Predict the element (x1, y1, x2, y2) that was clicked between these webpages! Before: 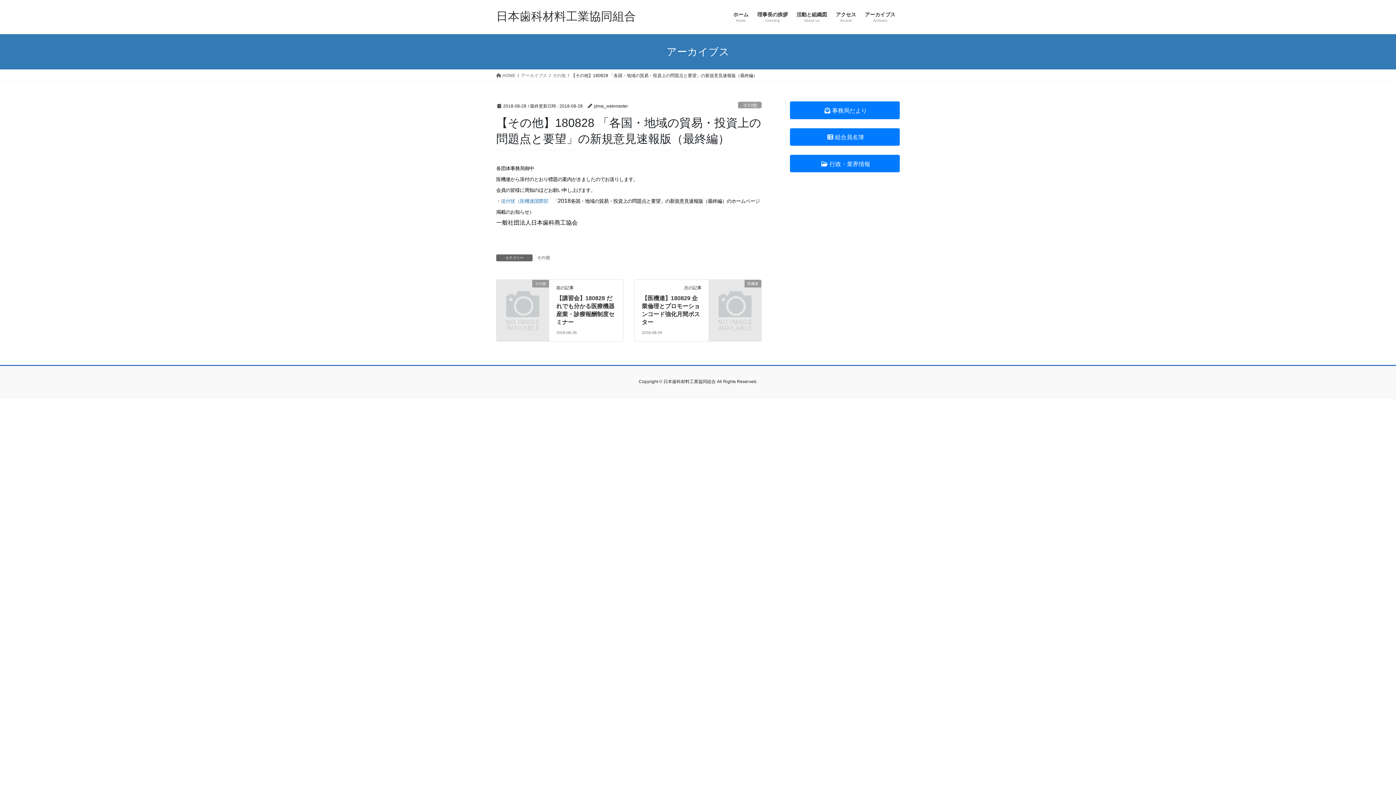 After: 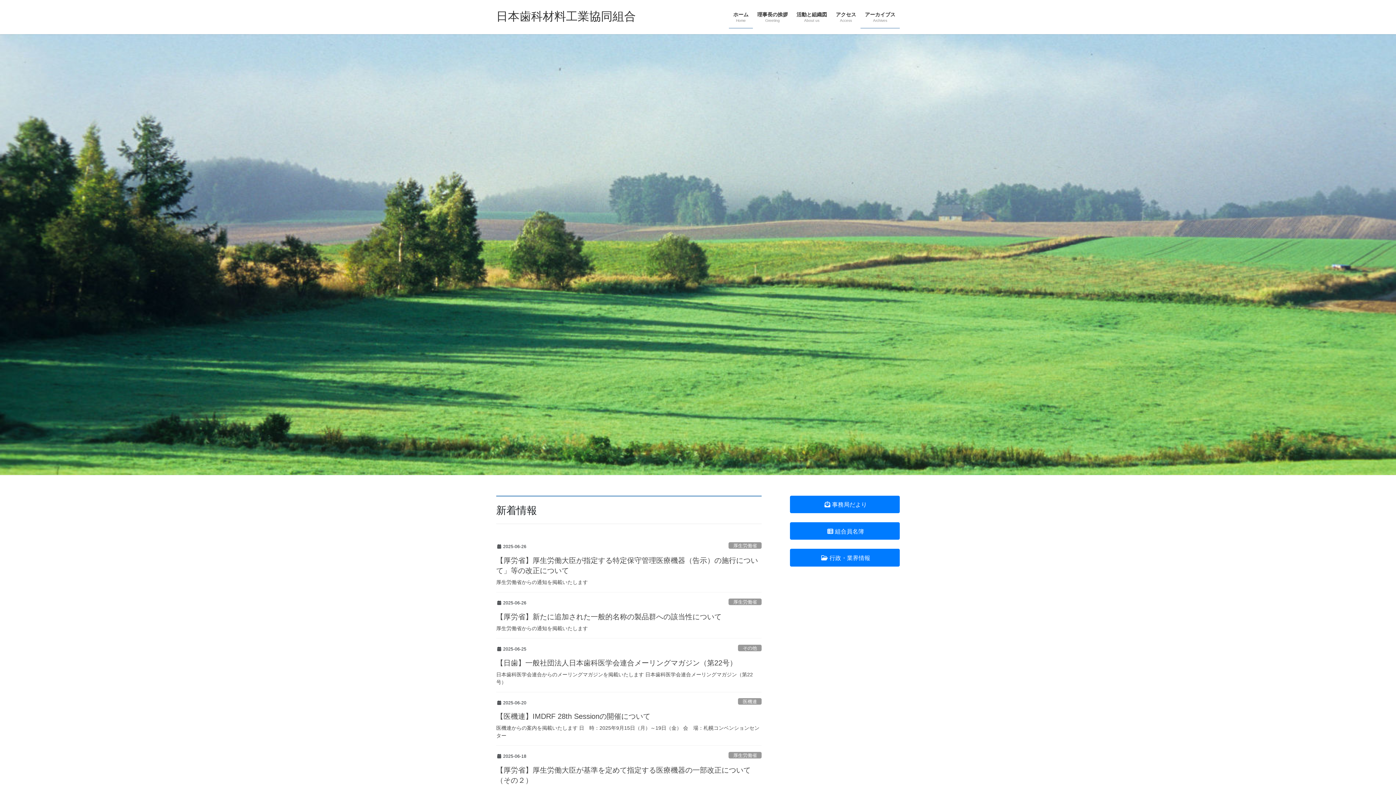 Action: label:  HOME bbox: (496, 72, 515, 78)